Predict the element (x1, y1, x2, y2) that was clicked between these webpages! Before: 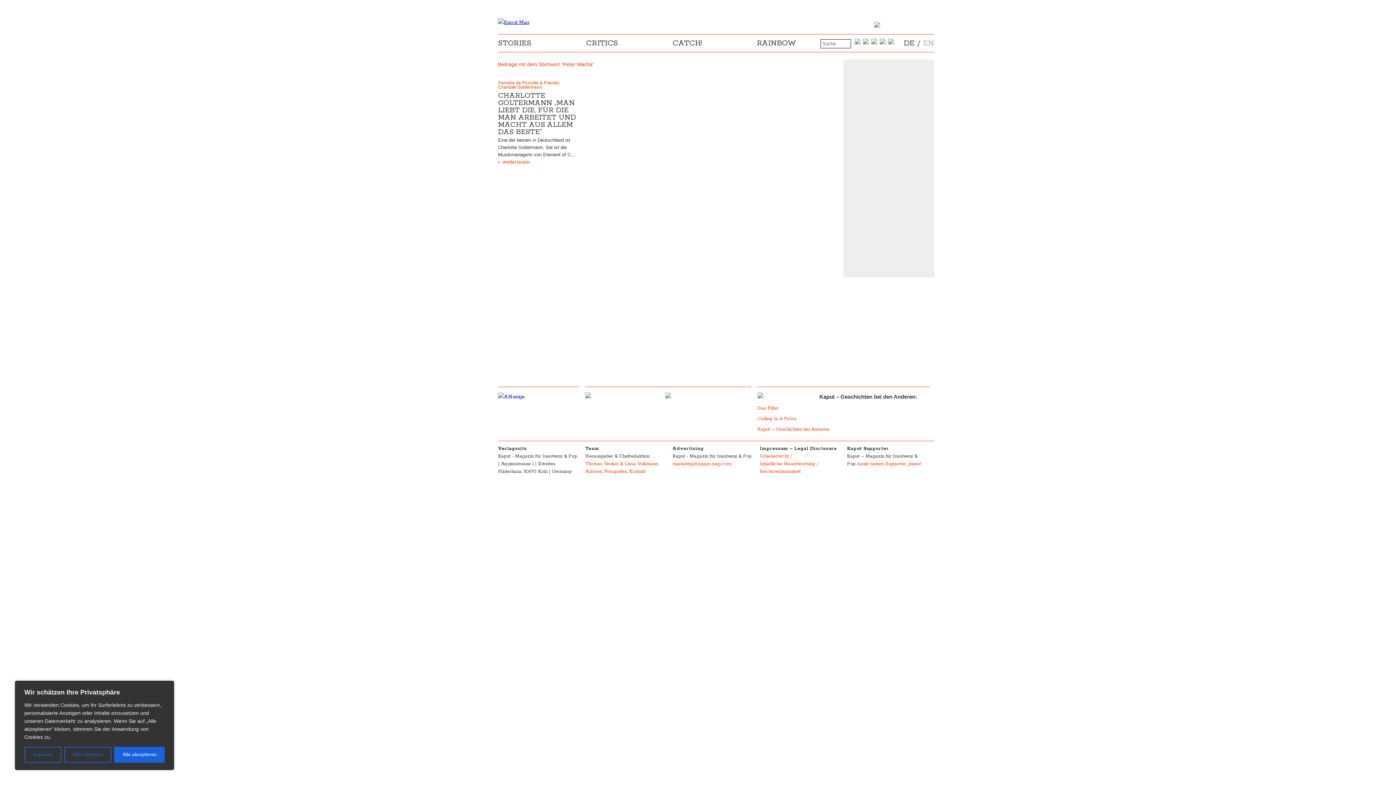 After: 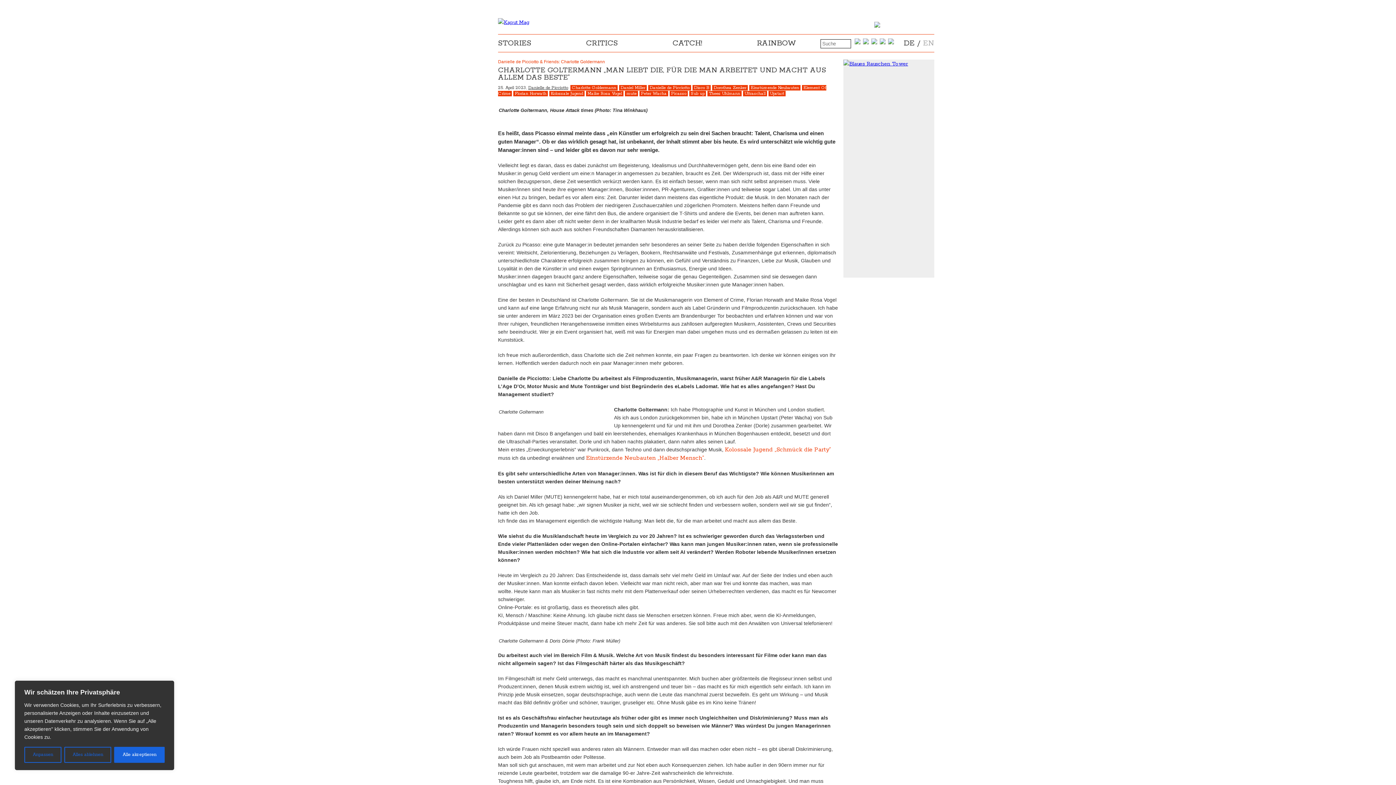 Action: label: Danielle de Picciotto & Friends: Charlotte Goldermann bbox: (498, 80, 579, 89)